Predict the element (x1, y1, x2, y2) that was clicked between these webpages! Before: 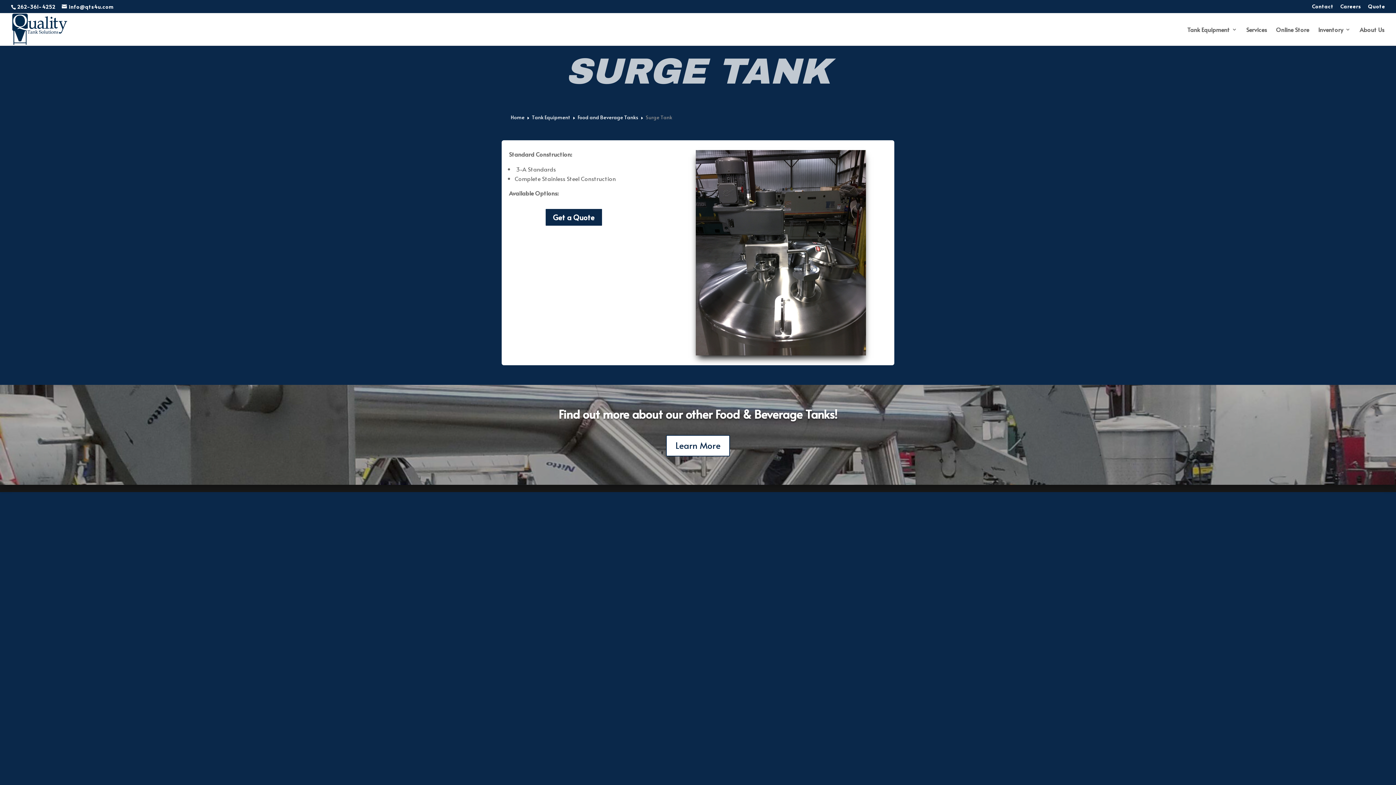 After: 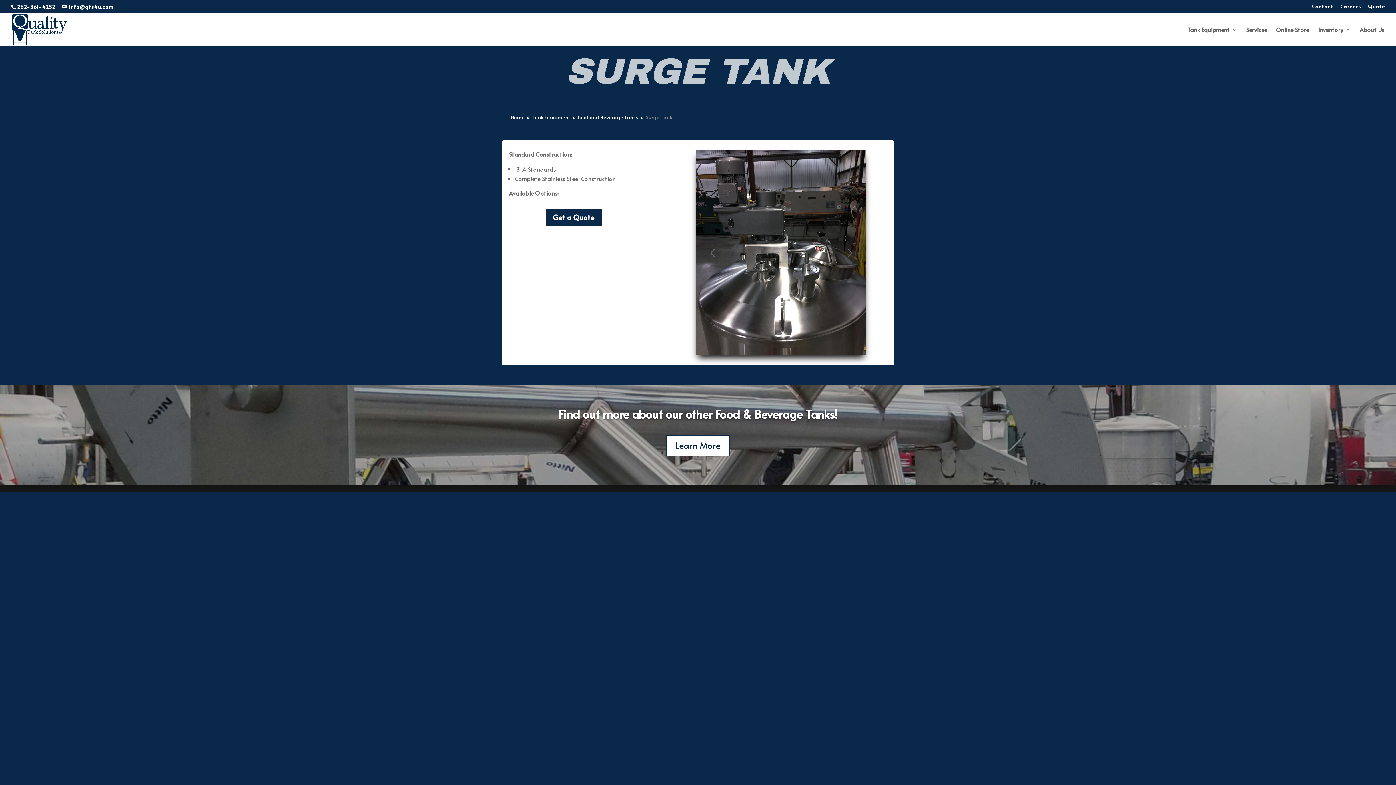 Action: bbox: (773, 339, 776, 342) label: 1